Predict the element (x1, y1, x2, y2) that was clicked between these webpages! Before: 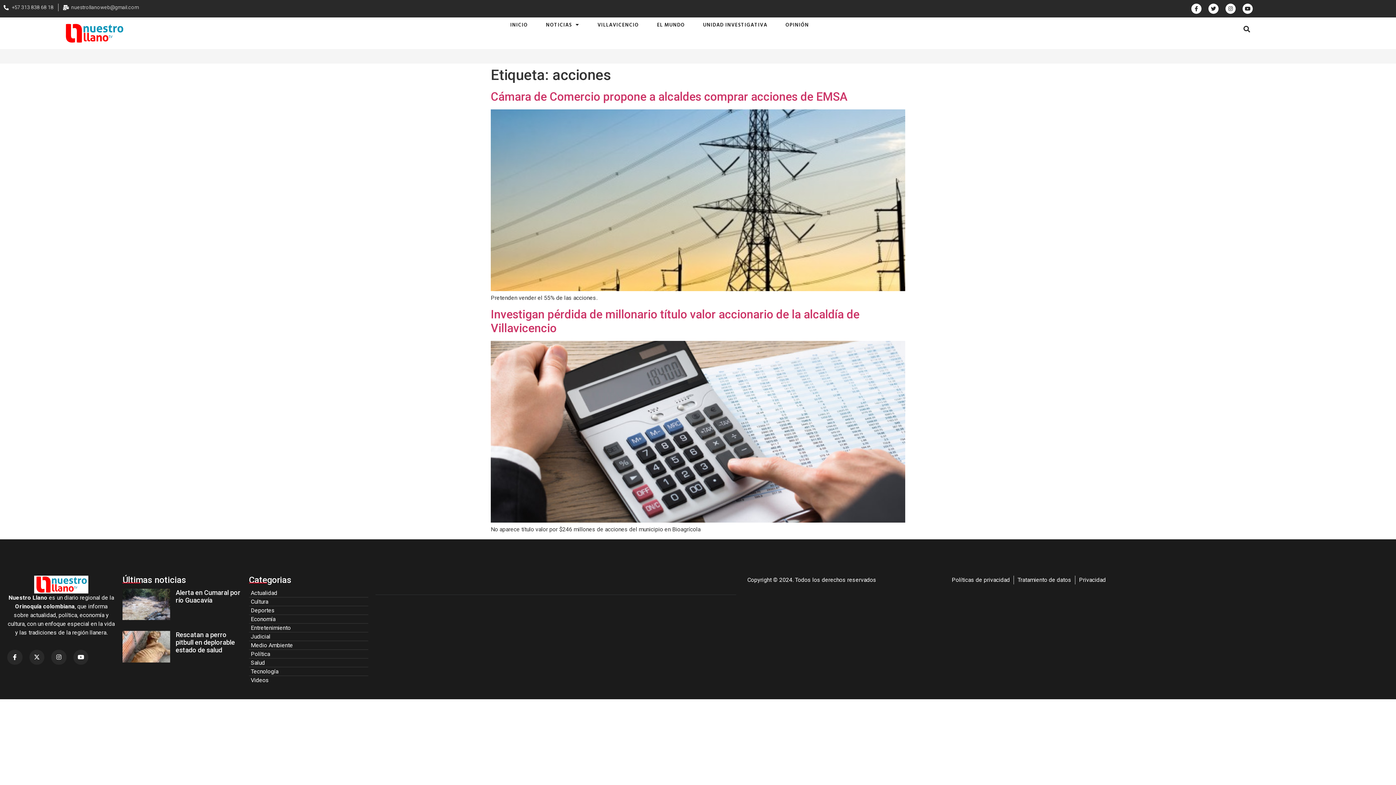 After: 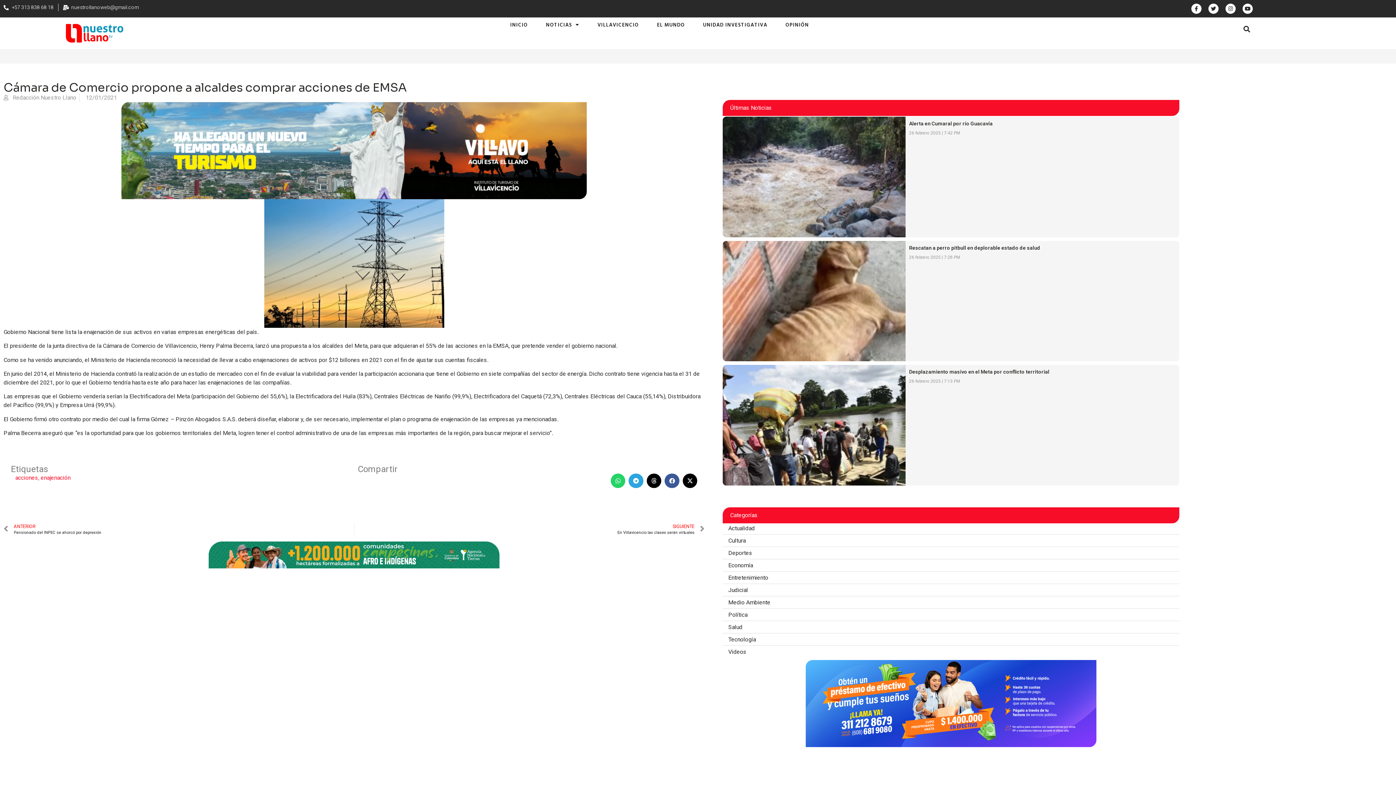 Action: label: Cámara de Comercio propone a alcaldes comprar acciones de EMSA bbox: (490, 89, 847, 103)